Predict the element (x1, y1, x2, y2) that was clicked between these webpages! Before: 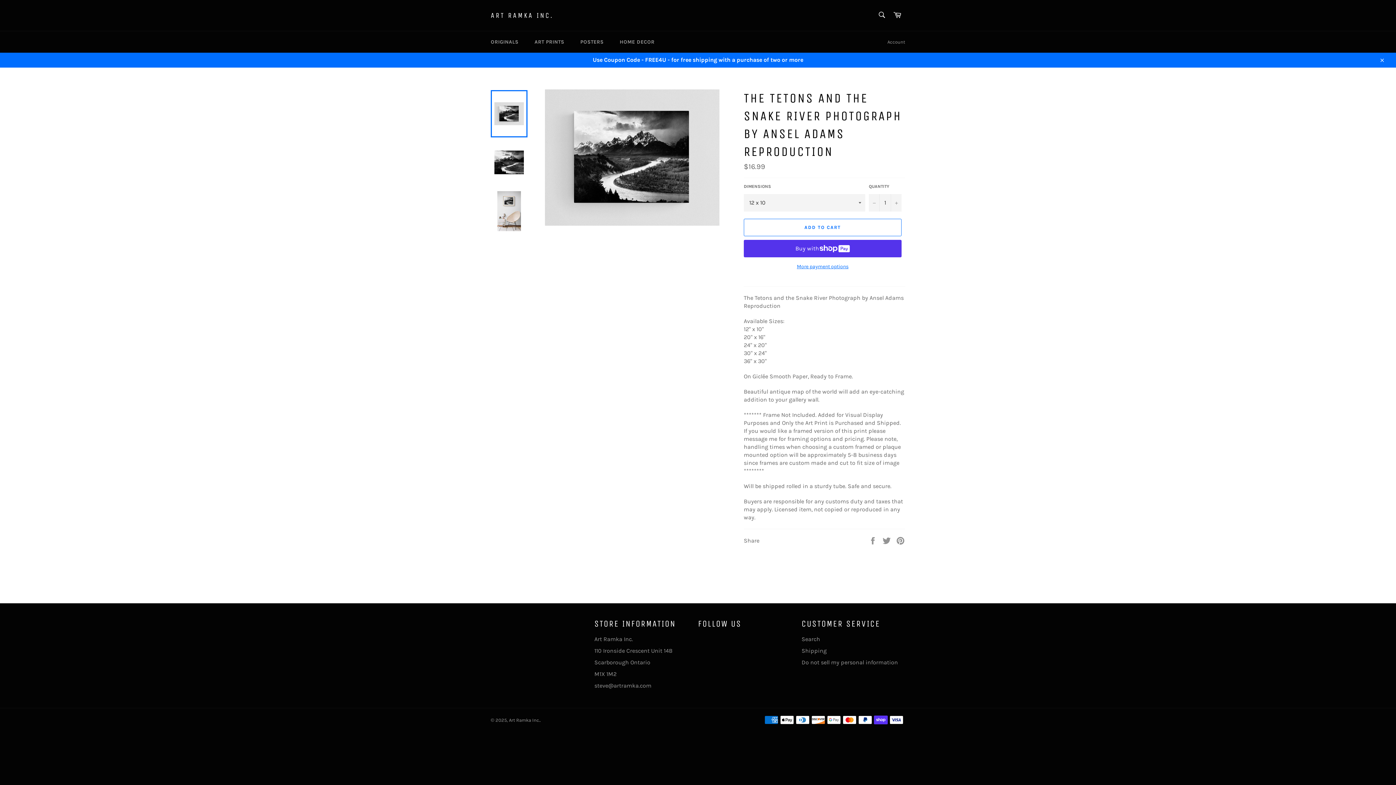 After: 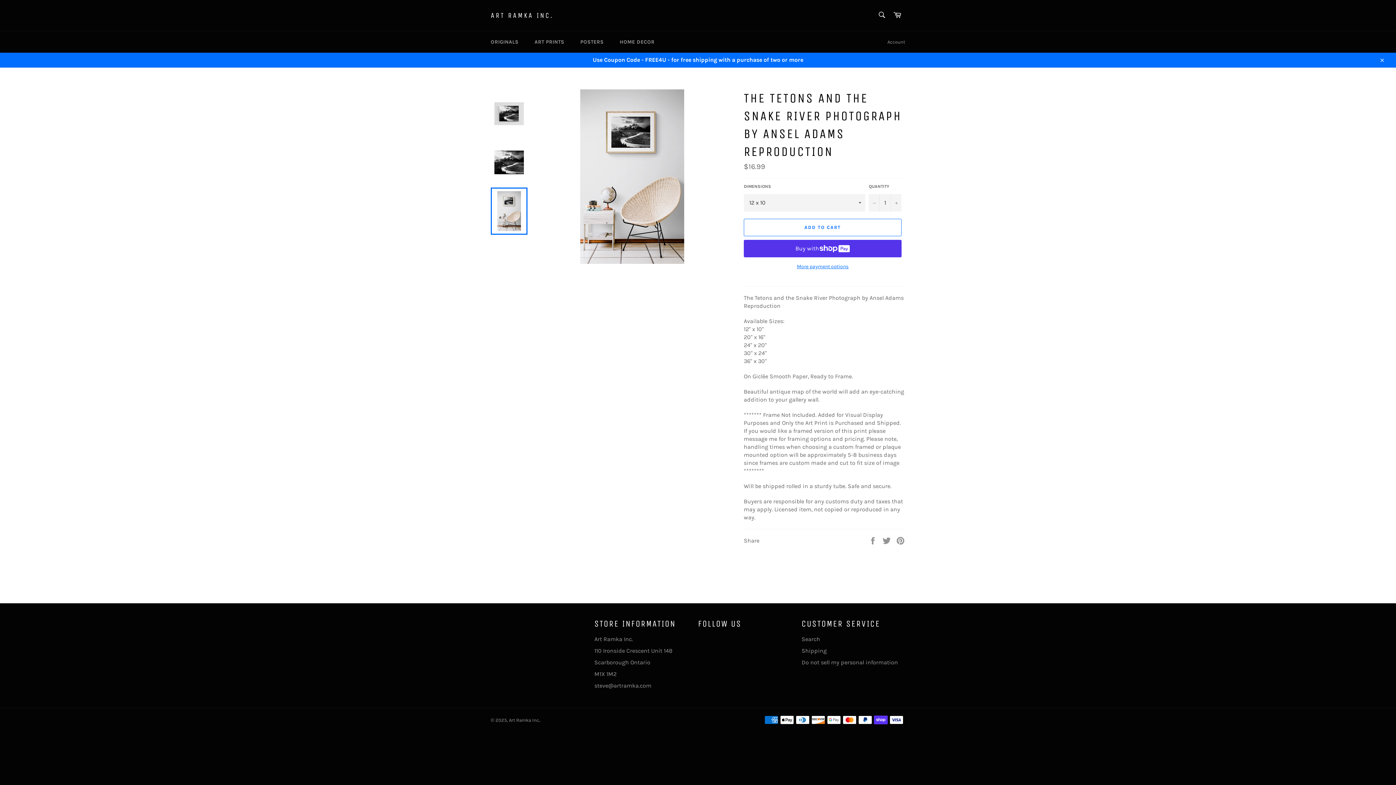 Action: bbox: (490, 187, 527, 234)